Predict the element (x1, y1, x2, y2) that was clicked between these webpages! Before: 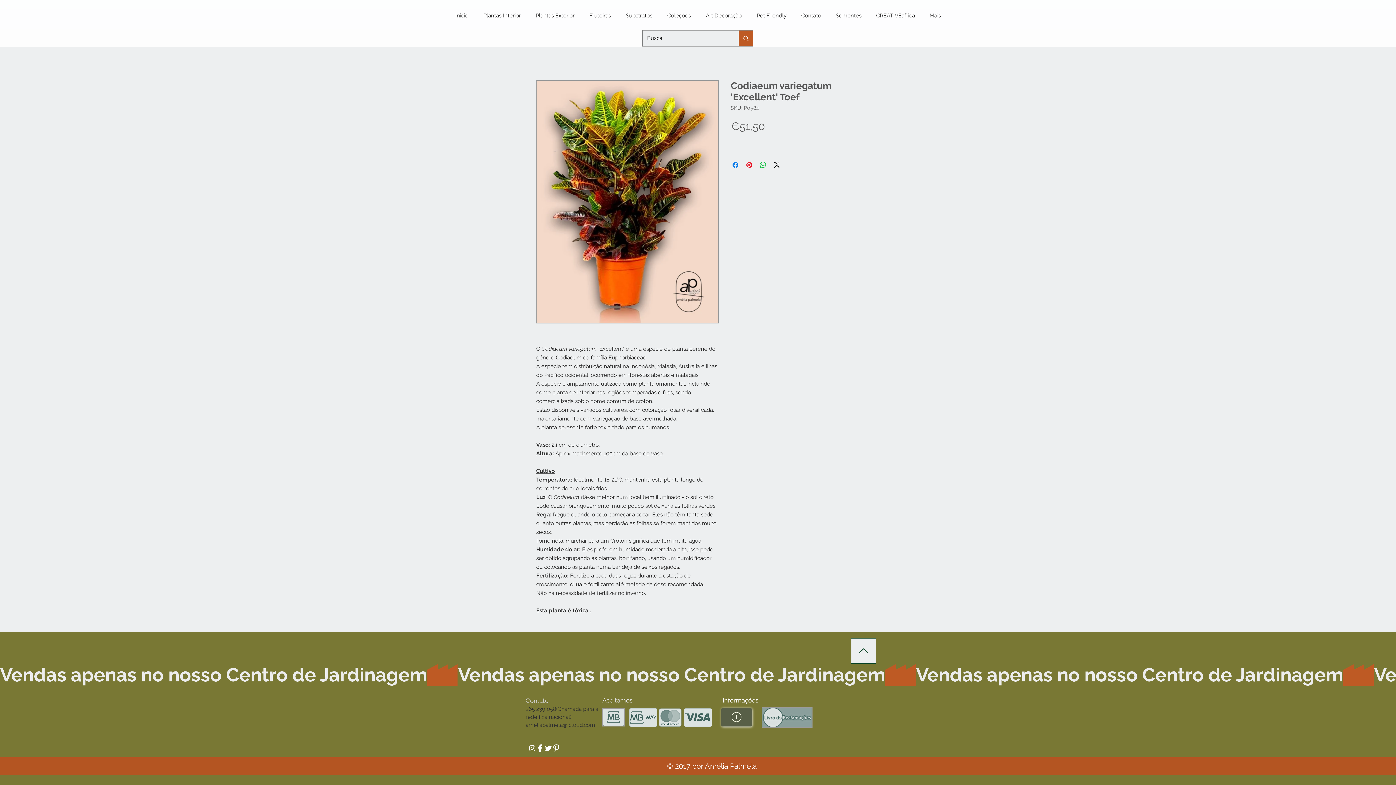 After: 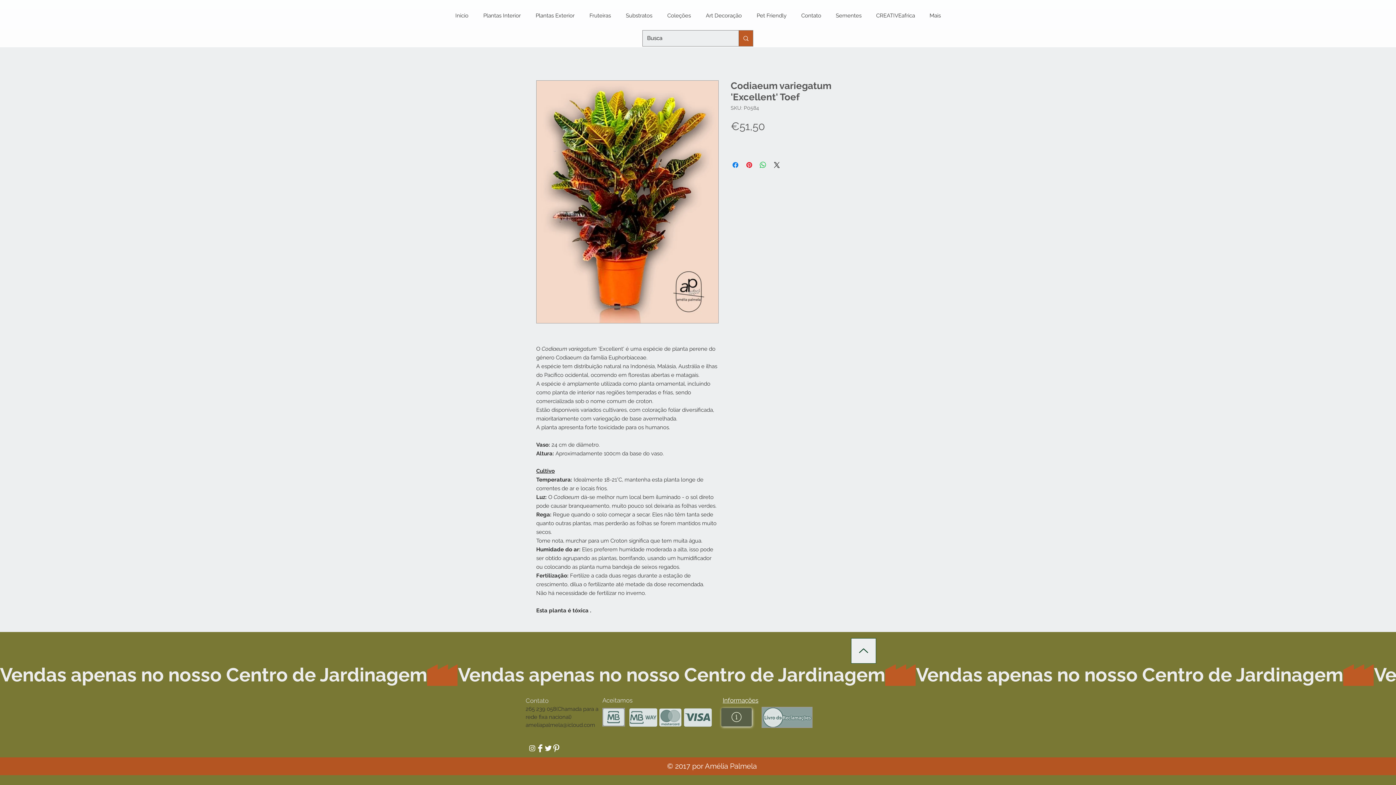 Action: bbox: (528, 744, 536, 752) label: White Instagram Icon